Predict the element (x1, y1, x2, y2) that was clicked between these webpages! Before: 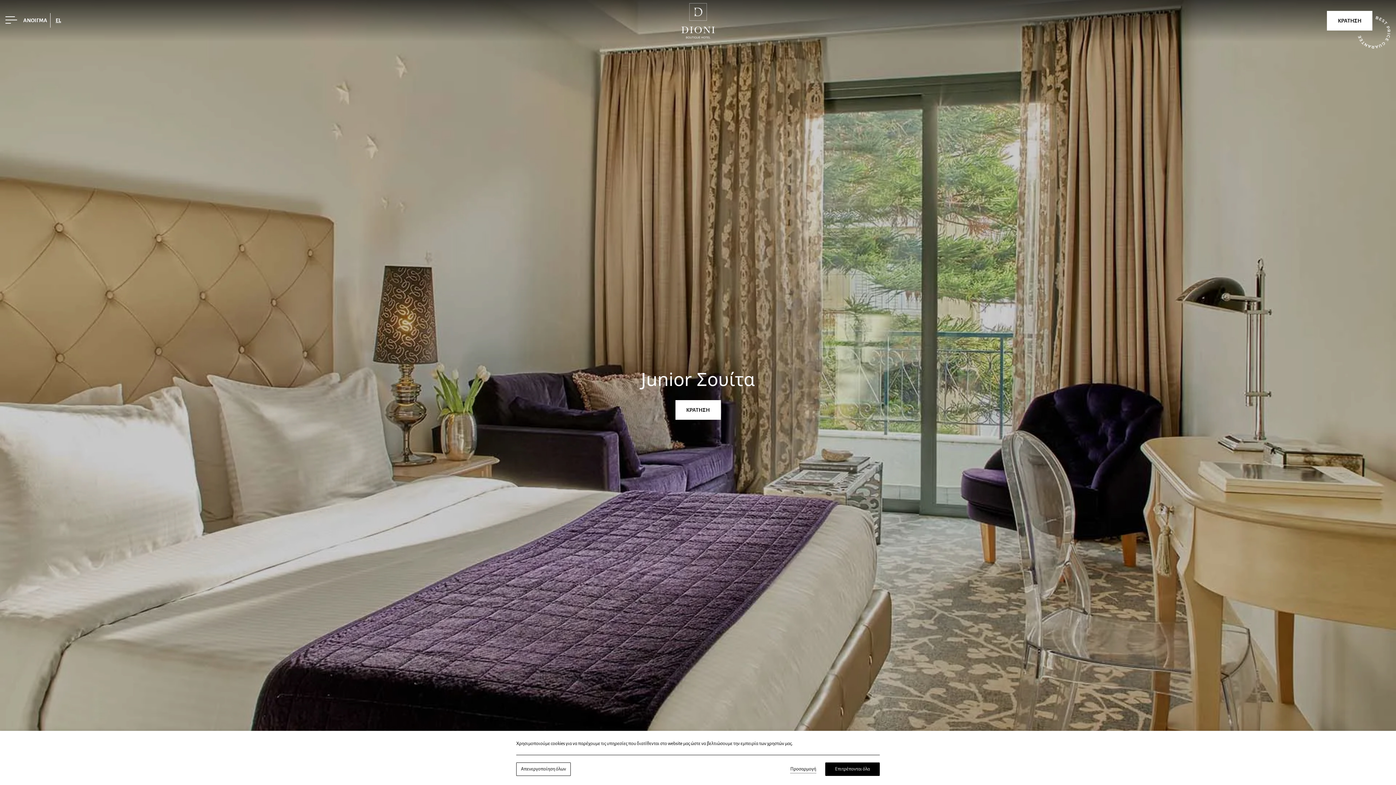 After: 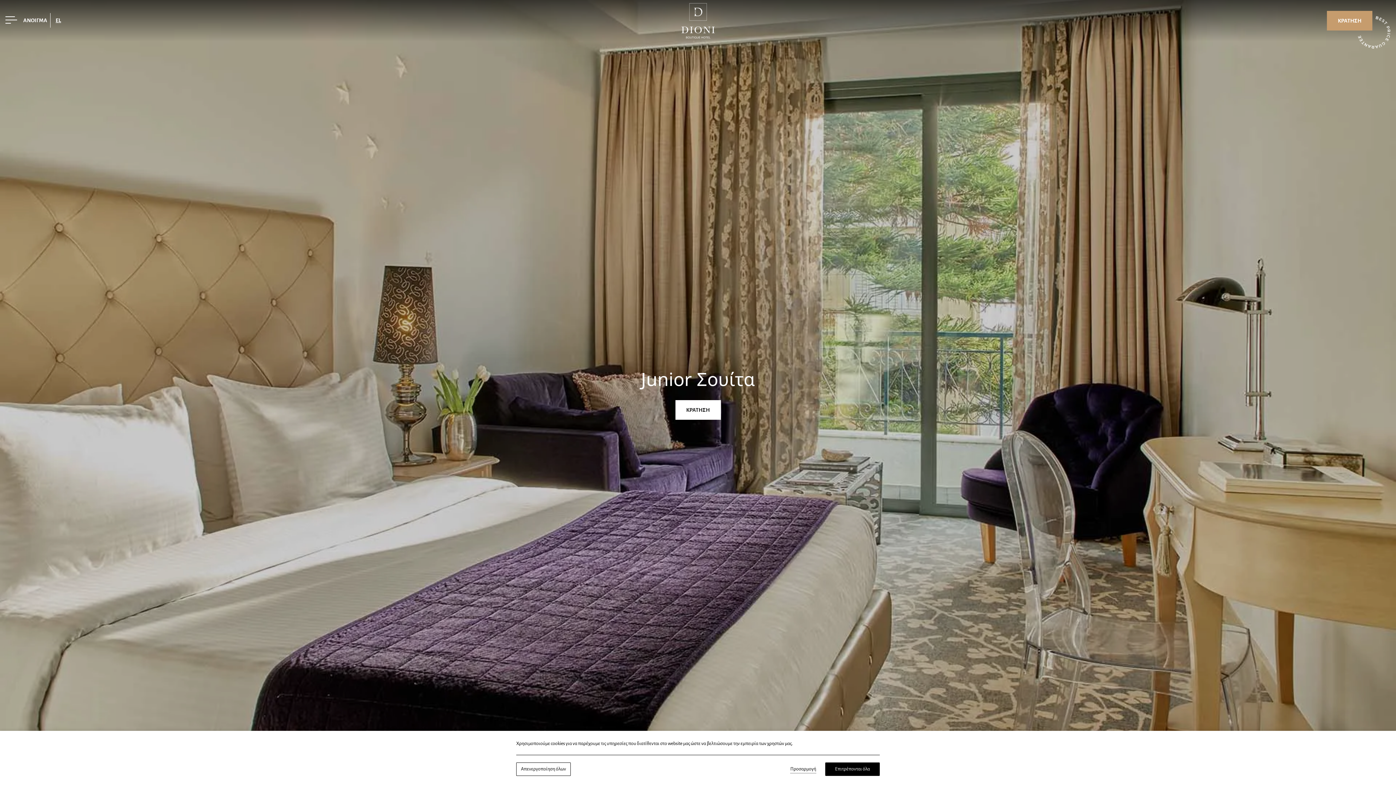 Action: bbox: (1327, 10, 1372, 30) label: ΚΡΑΤΗΣΗ